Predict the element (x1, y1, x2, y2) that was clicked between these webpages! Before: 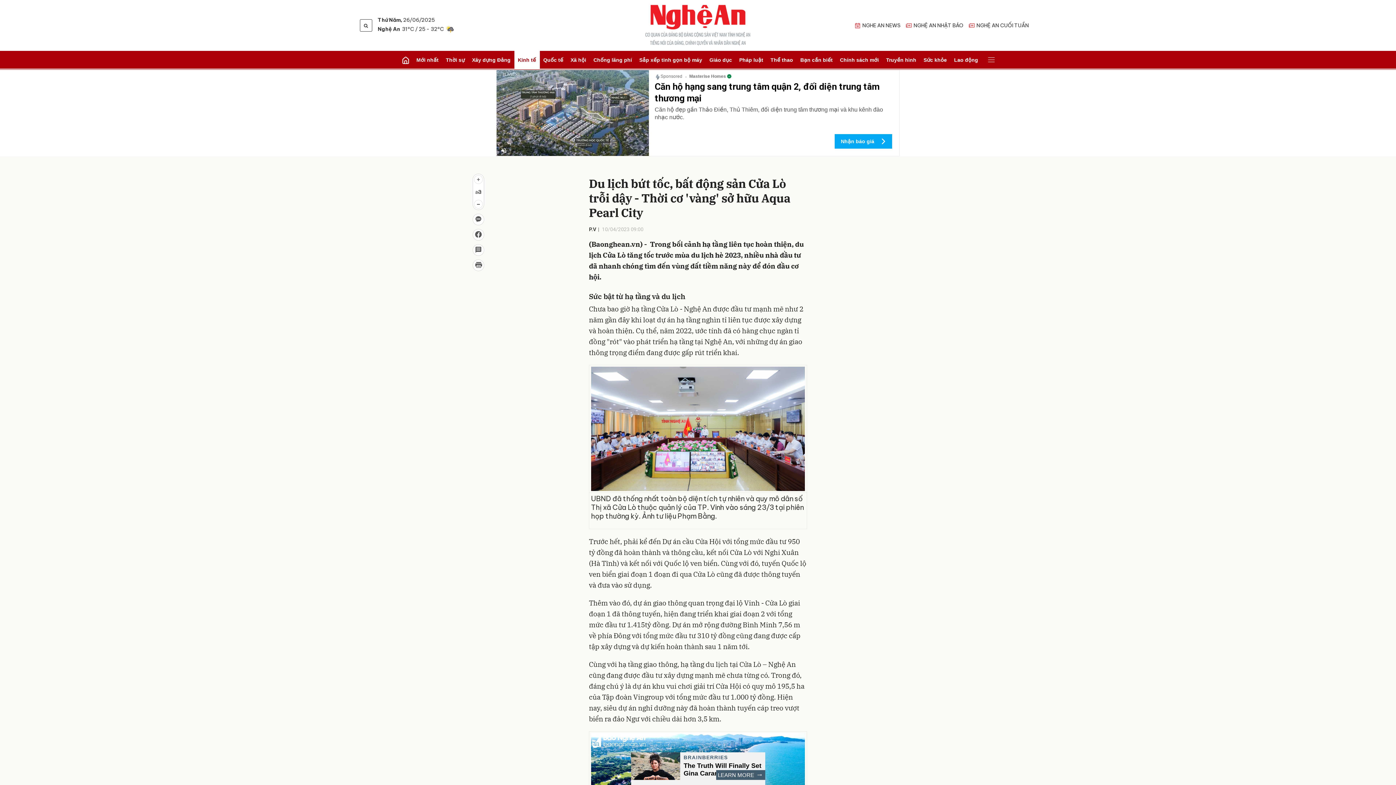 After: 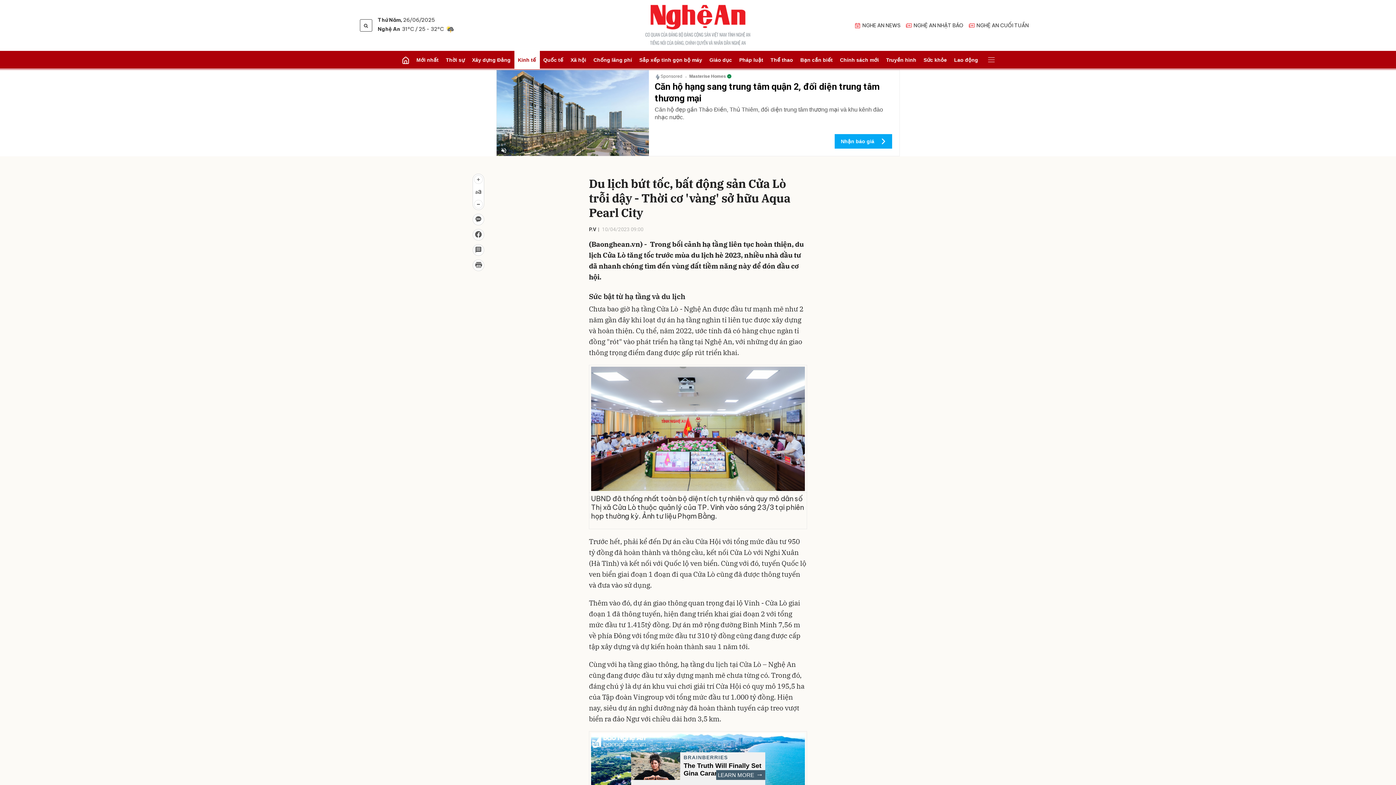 Action: label: Căn hộ đẹp gần Thảo Điền, Thủ Thiêm, đối diện trung tâm thương mại và khu kênh đào nhạc nước. bbox: (654, 105, 893, 121)